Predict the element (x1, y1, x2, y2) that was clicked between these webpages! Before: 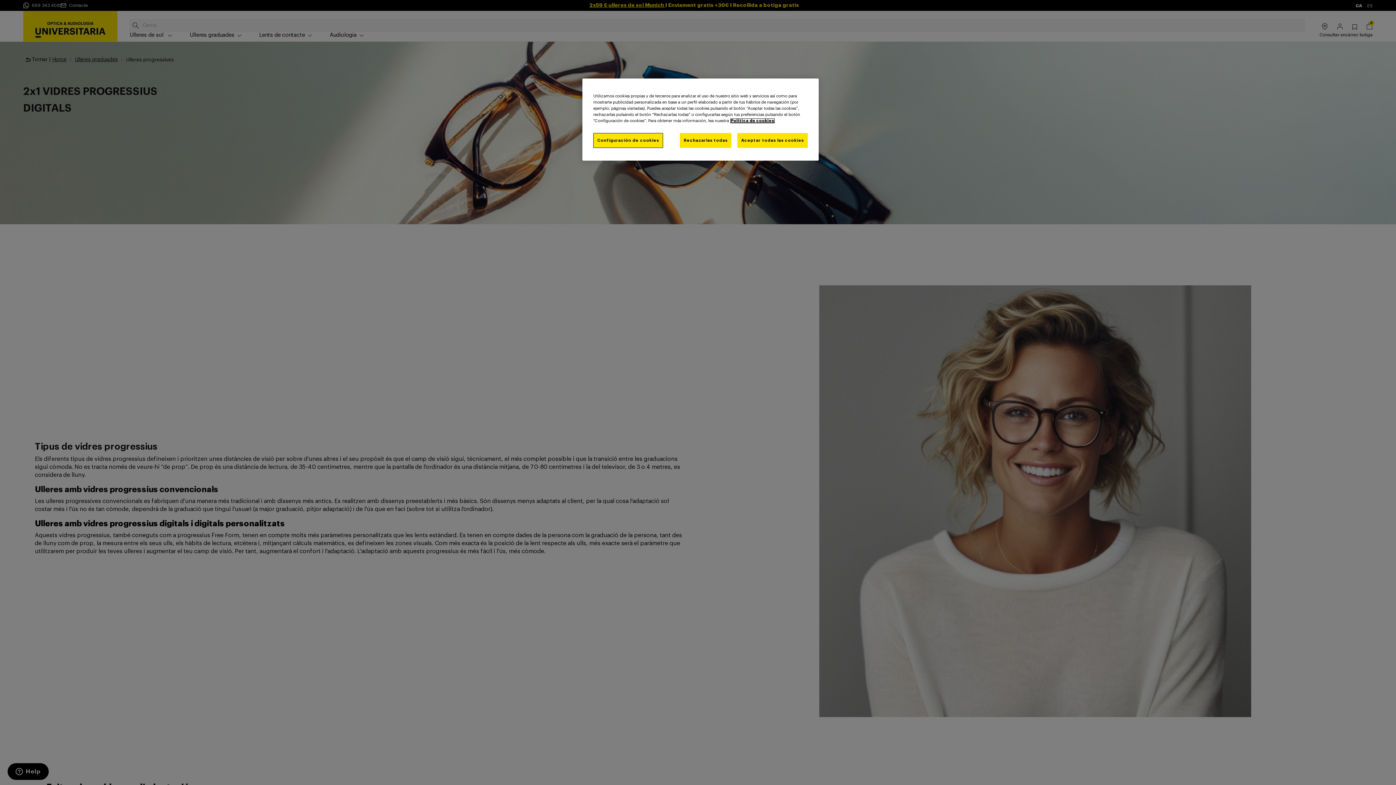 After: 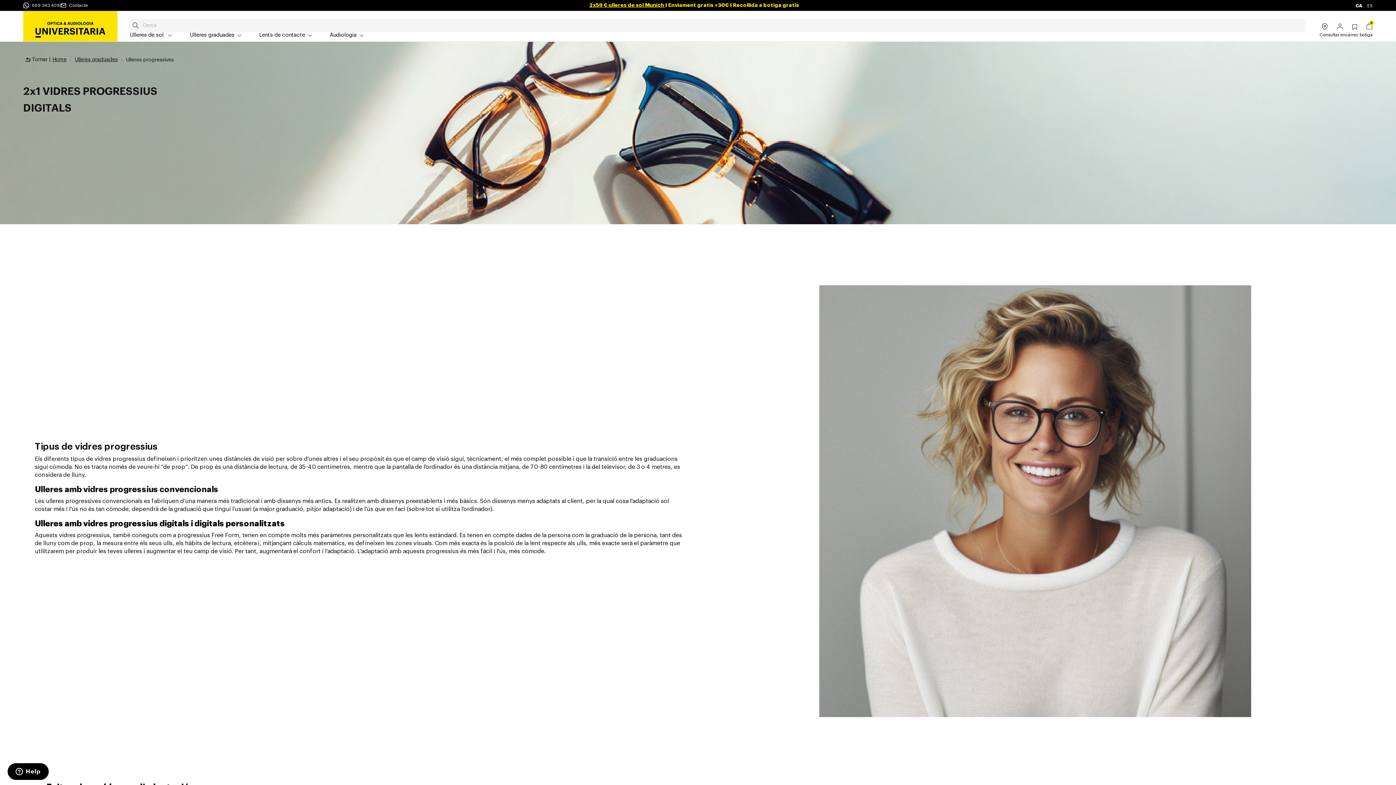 Action: label: Rechazarlas todas bbox: (679, 133, 731, 148)